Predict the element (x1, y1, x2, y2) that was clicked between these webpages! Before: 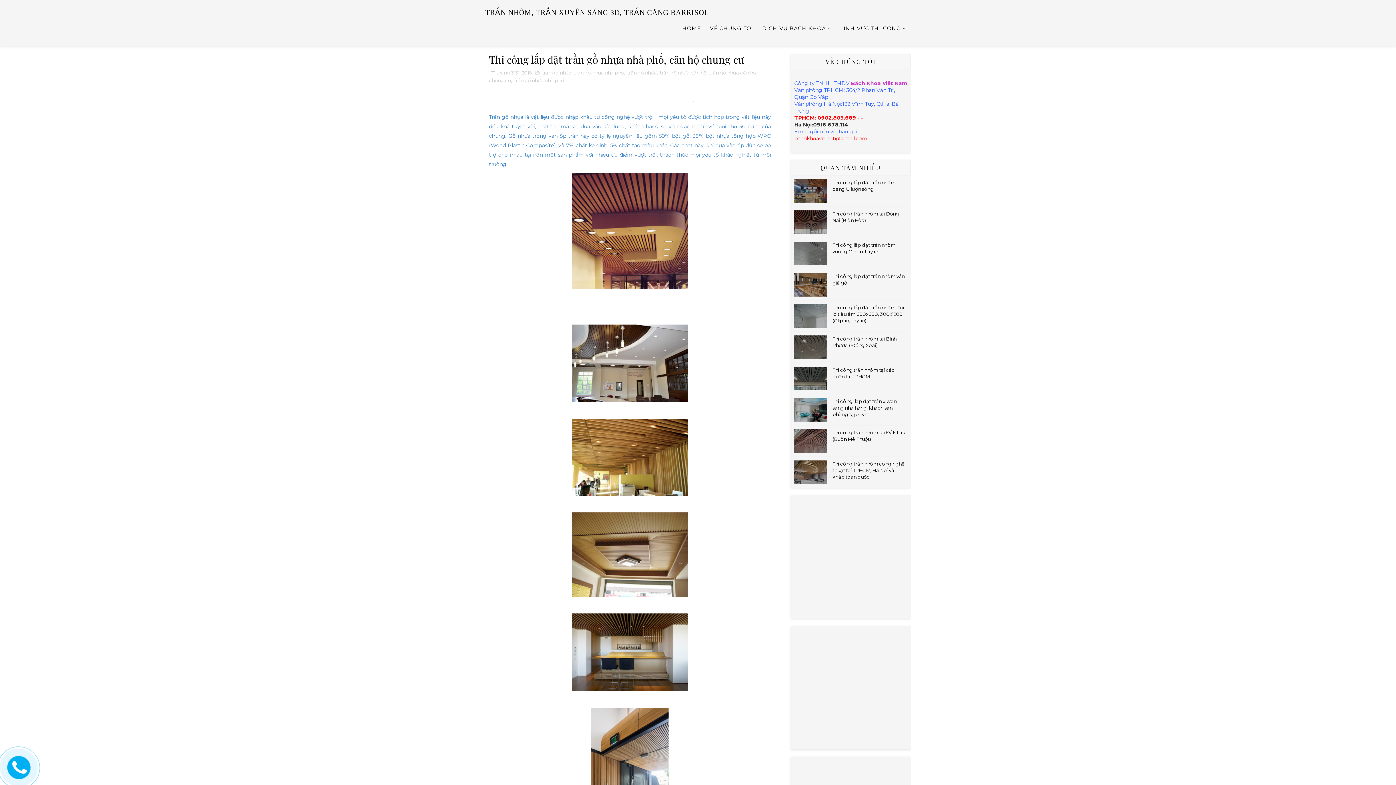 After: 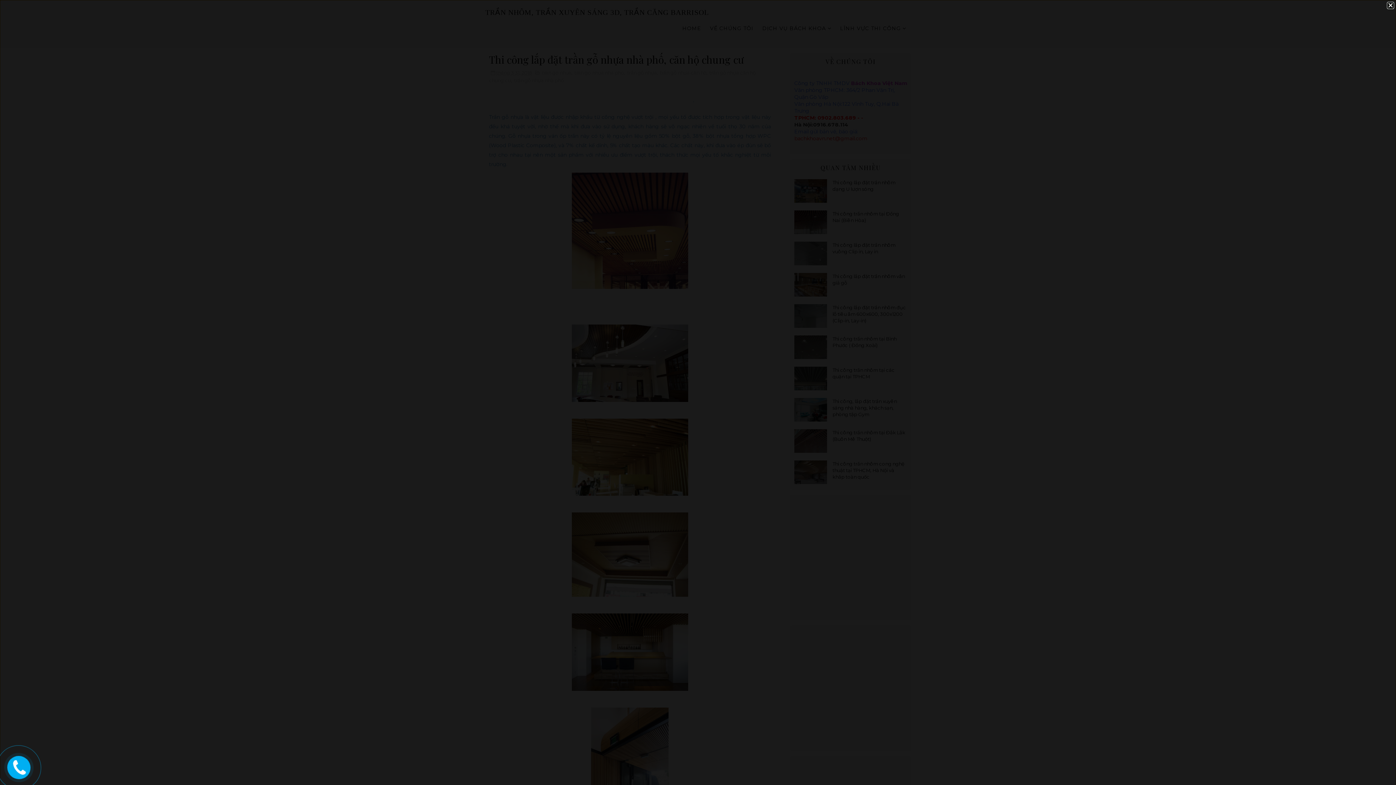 Action: bbox: (571, 551, 688, 557)